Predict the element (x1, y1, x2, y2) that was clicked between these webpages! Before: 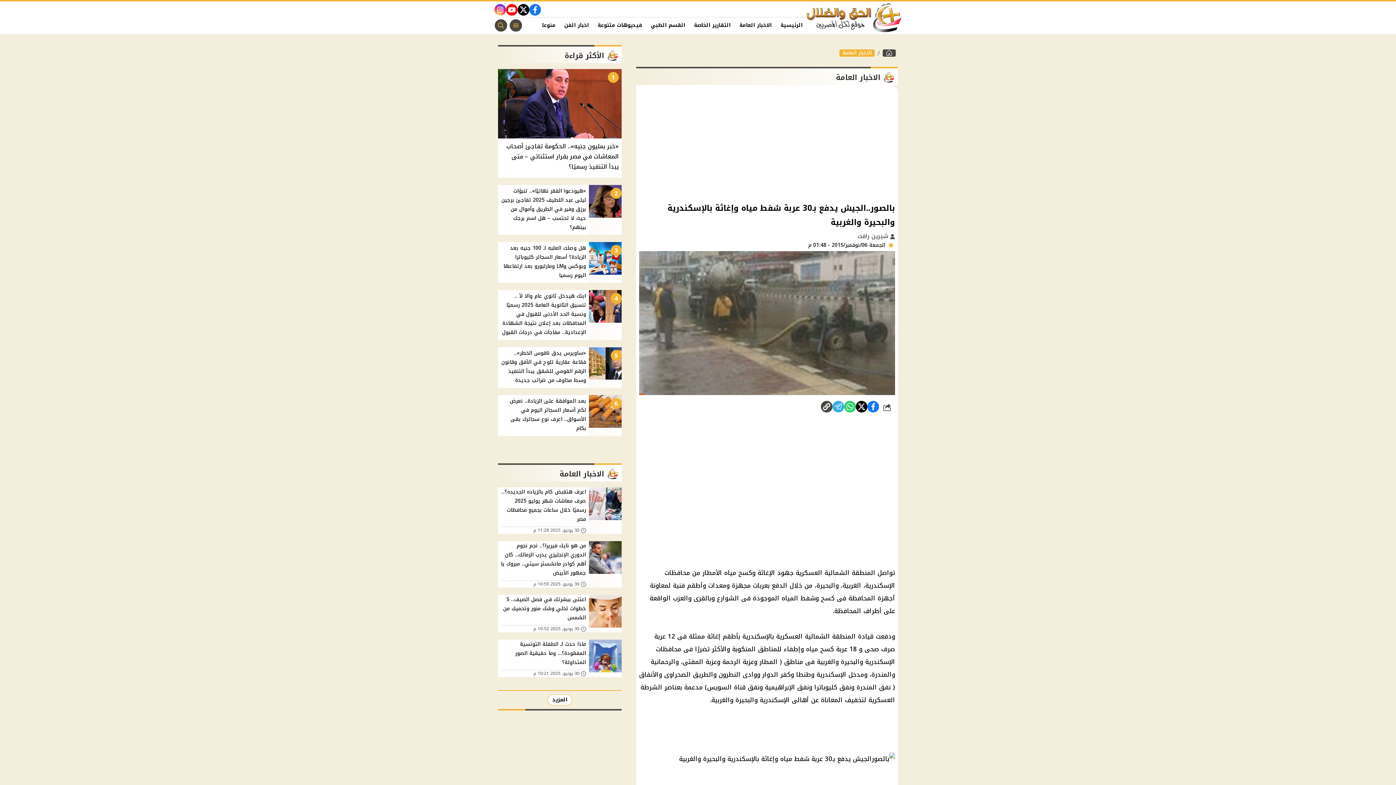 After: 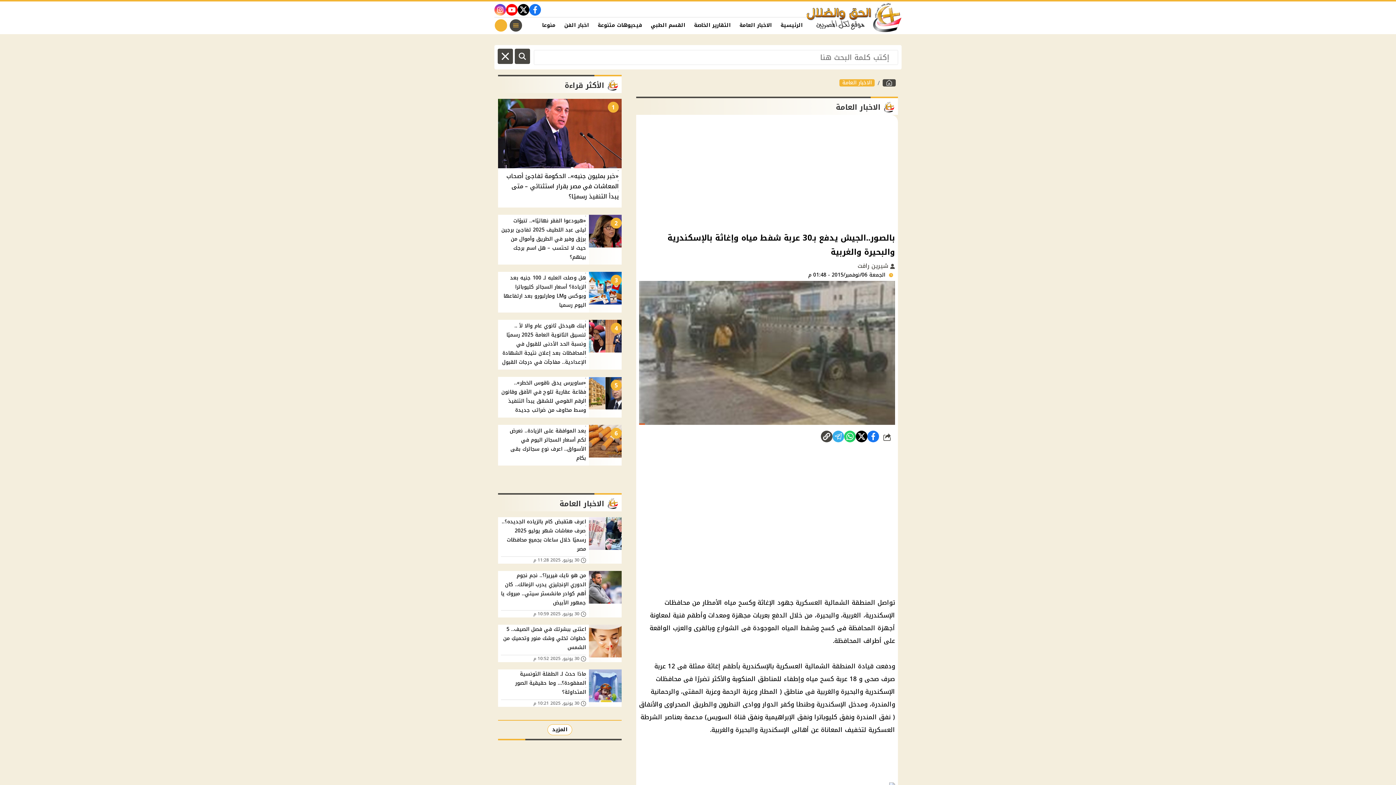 Action: bbox: (494, 18, 507, 31)